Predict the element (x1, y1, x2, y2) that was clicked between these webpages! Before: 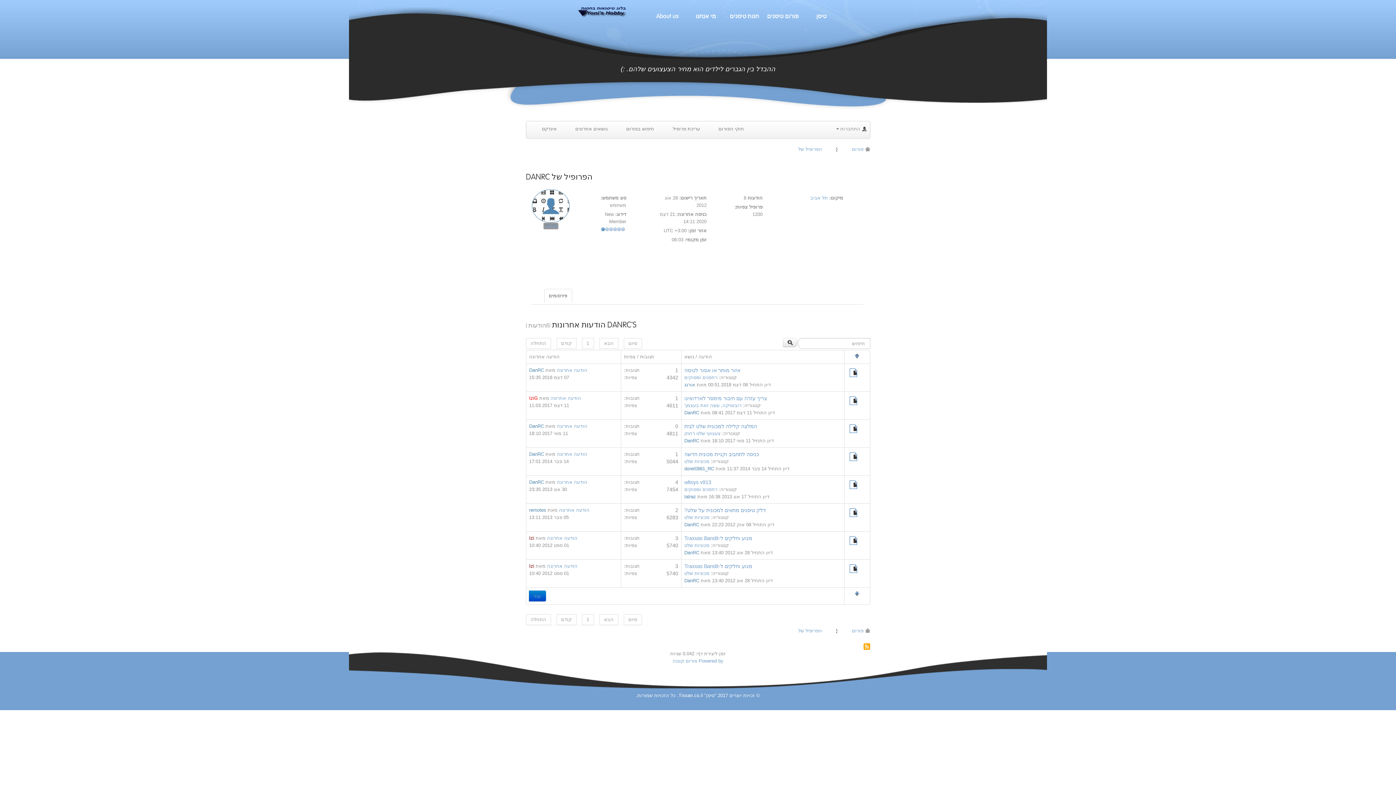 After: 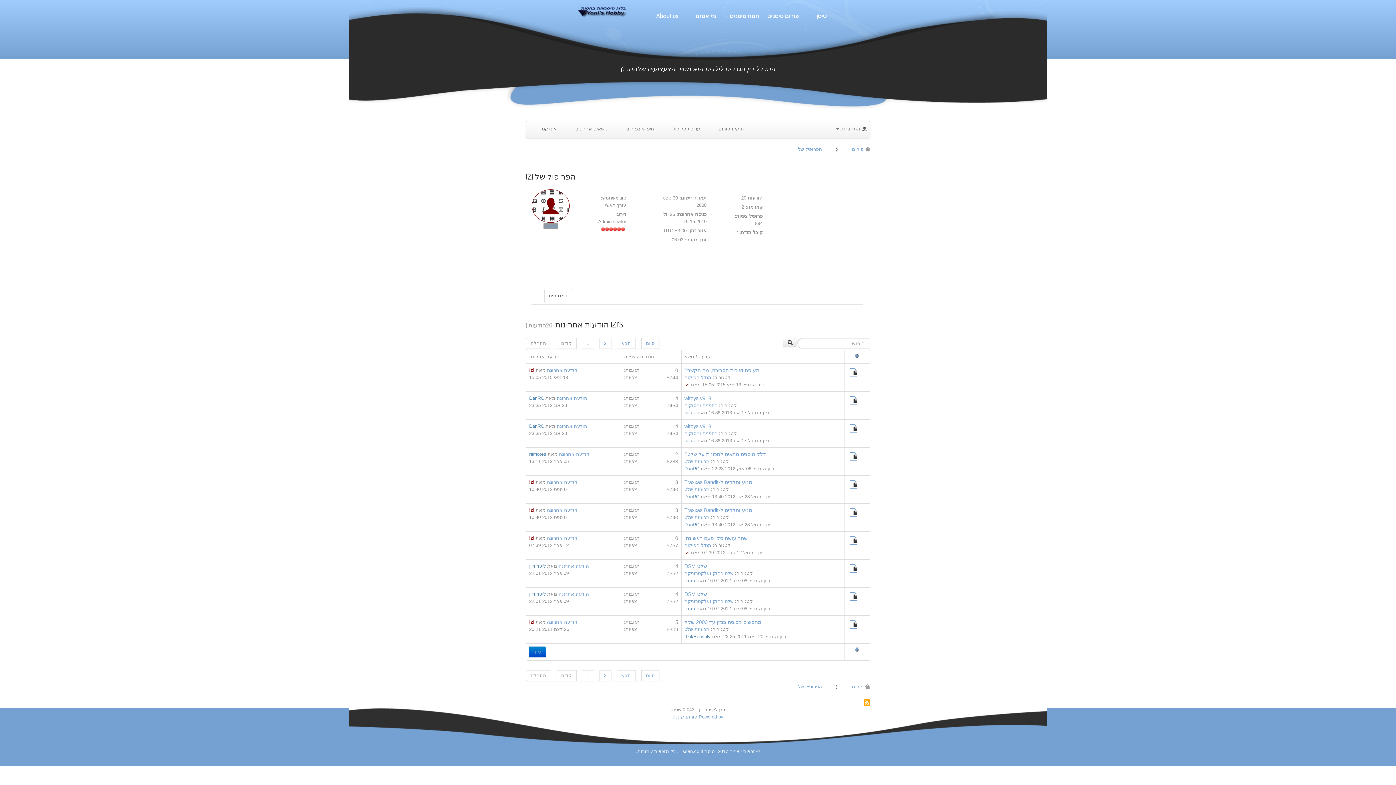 Action: label: Izi bbox: (529, 535, 534, 541)